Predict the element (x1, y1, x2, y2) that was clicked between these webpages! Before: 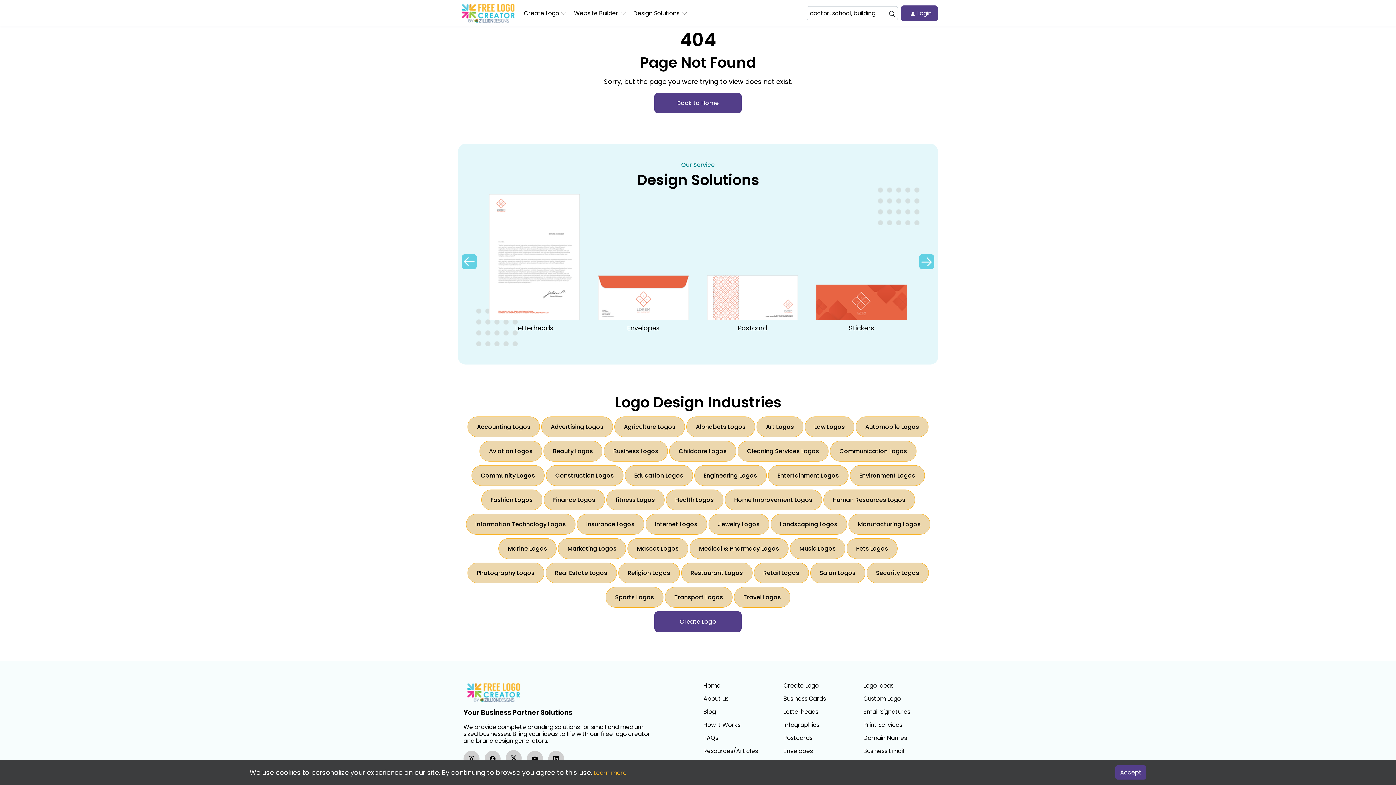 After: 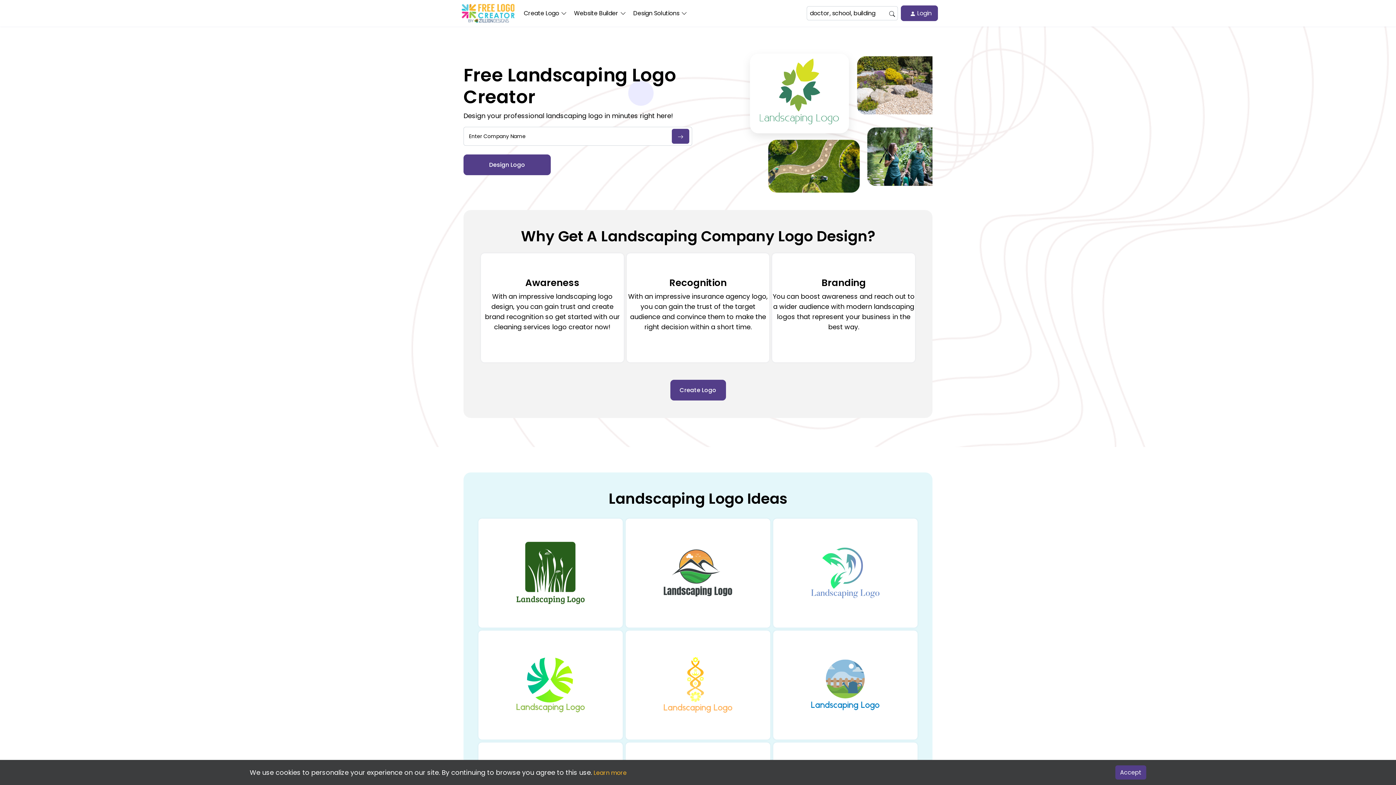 Action: bbox: (770, 514, 847, 534) label: Landscaping Logos